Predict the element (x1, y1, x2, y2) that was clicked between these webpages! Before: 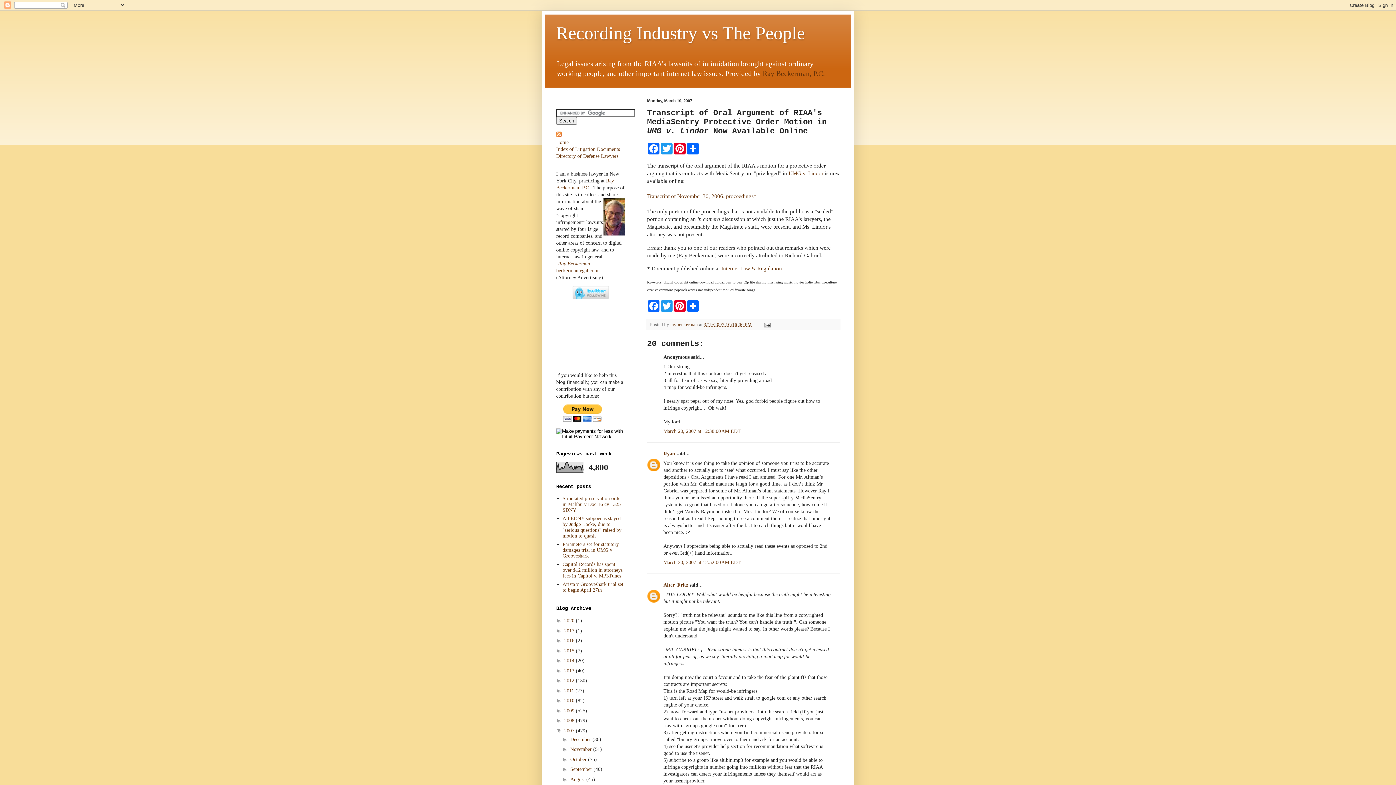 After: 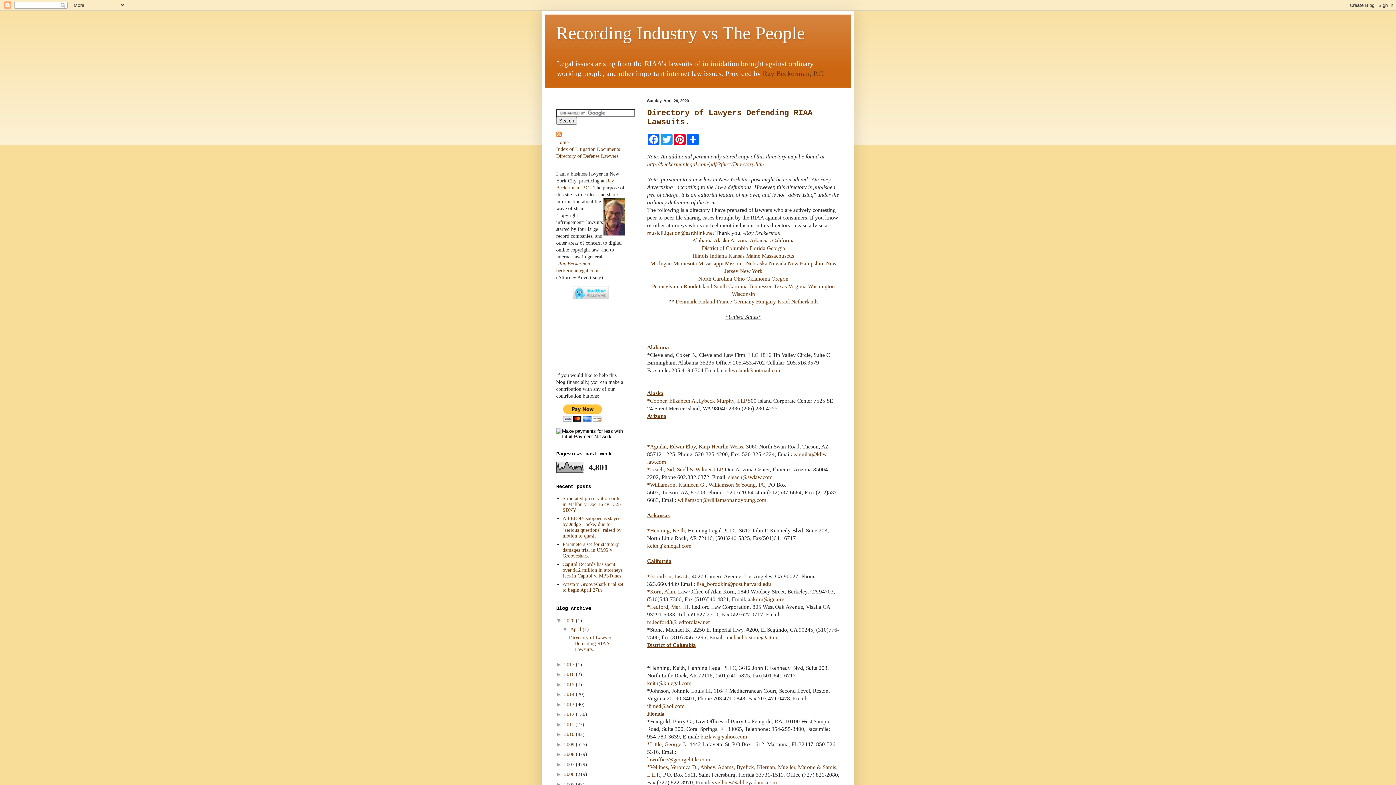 Action: label: 2020  bbox: (564, 618, 576, 623)